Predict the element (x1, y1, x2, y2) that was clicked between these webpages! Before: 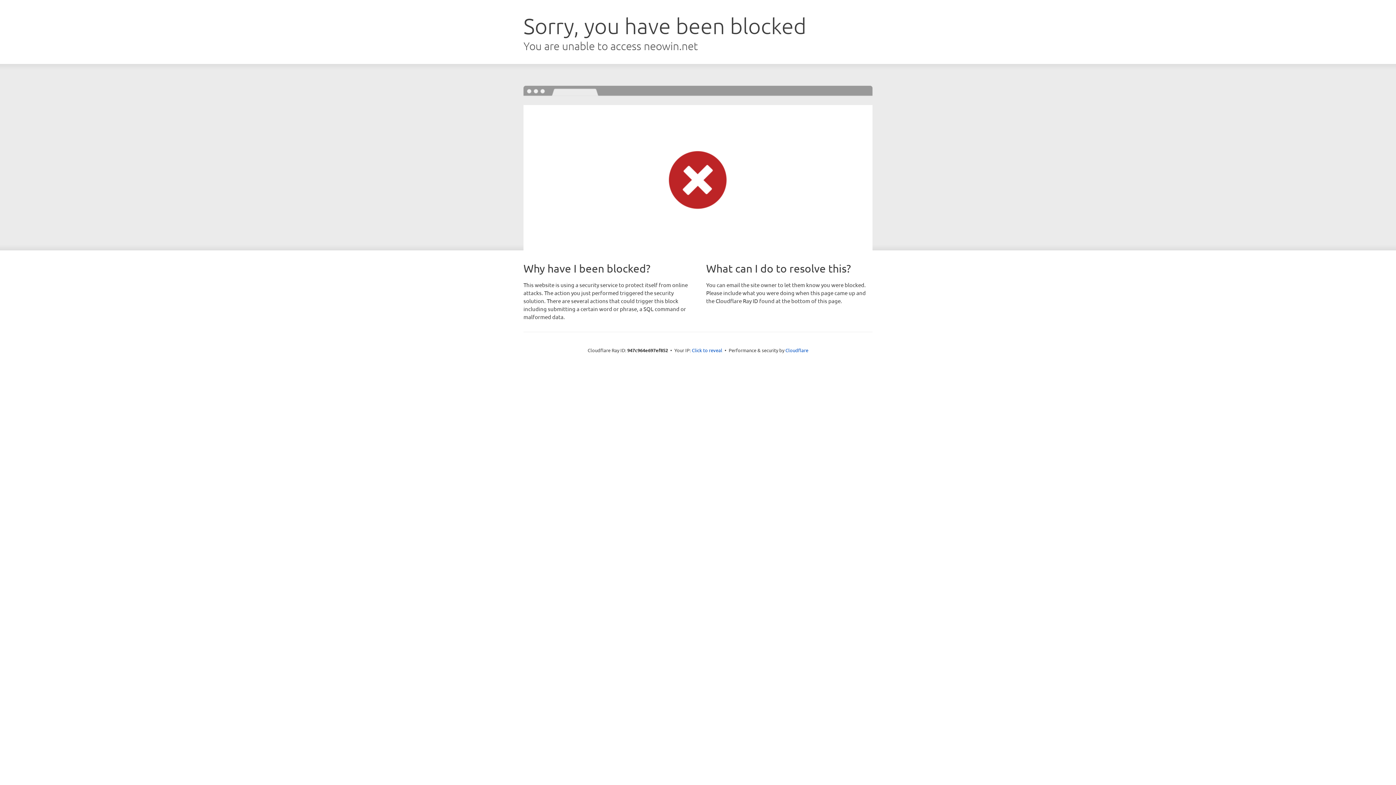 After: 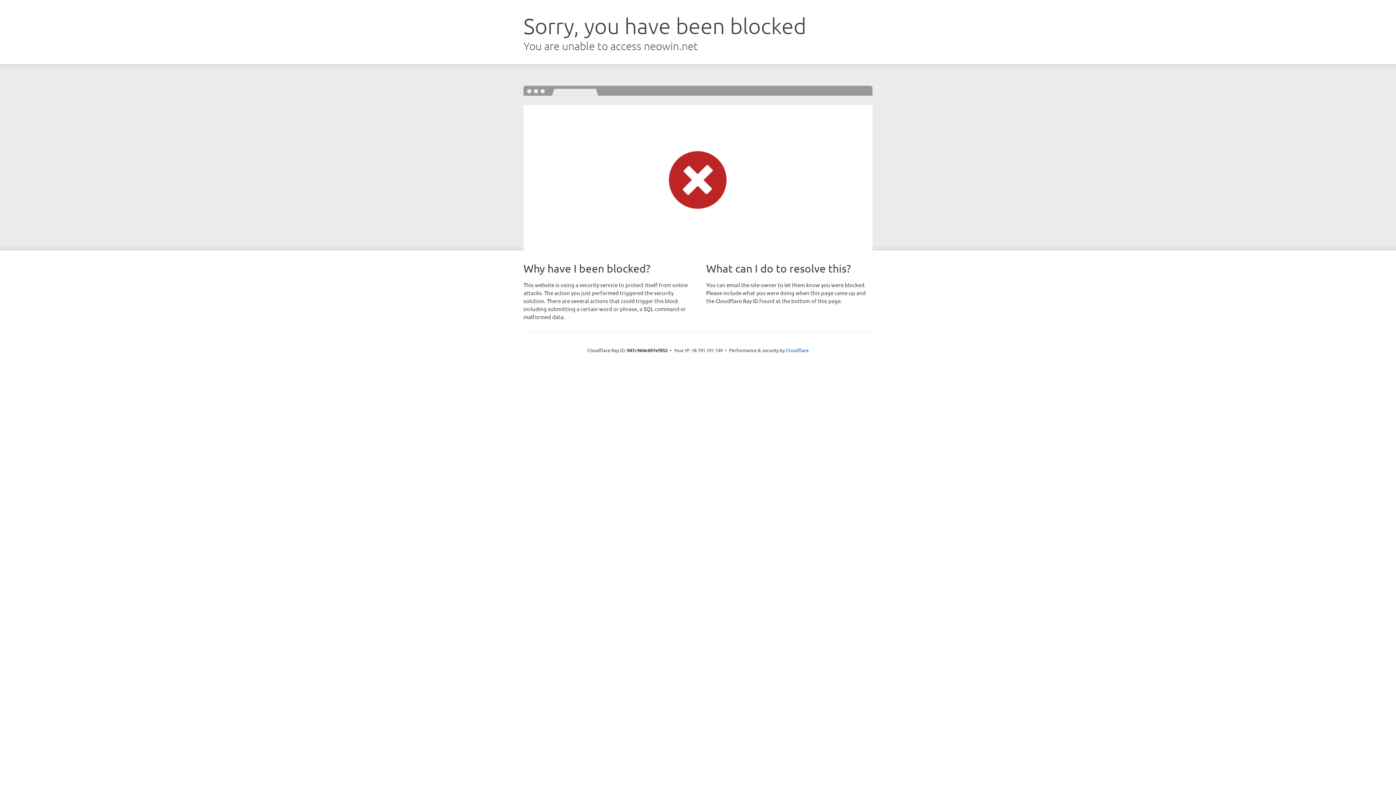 Action: label: Click to reveal bbox: (692, 346, 722, 353)